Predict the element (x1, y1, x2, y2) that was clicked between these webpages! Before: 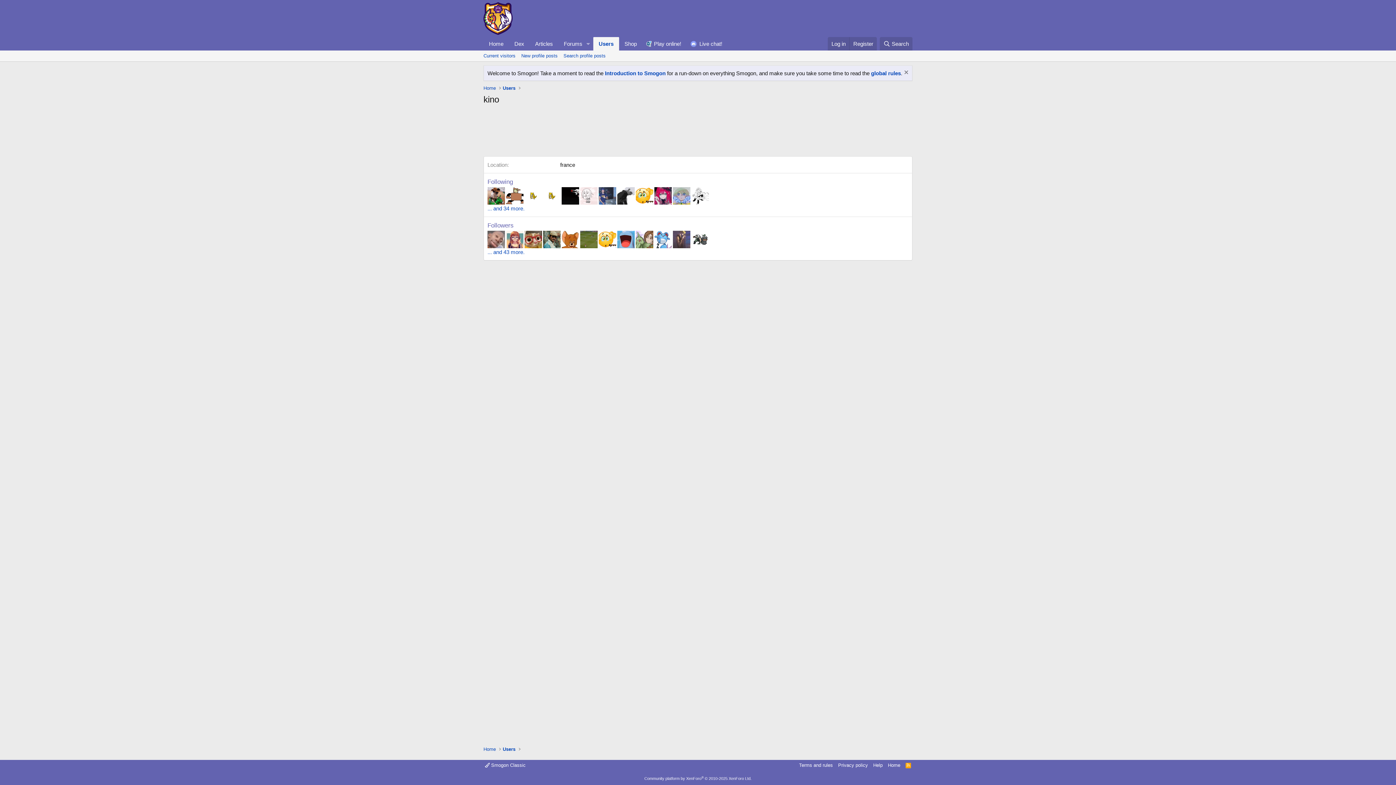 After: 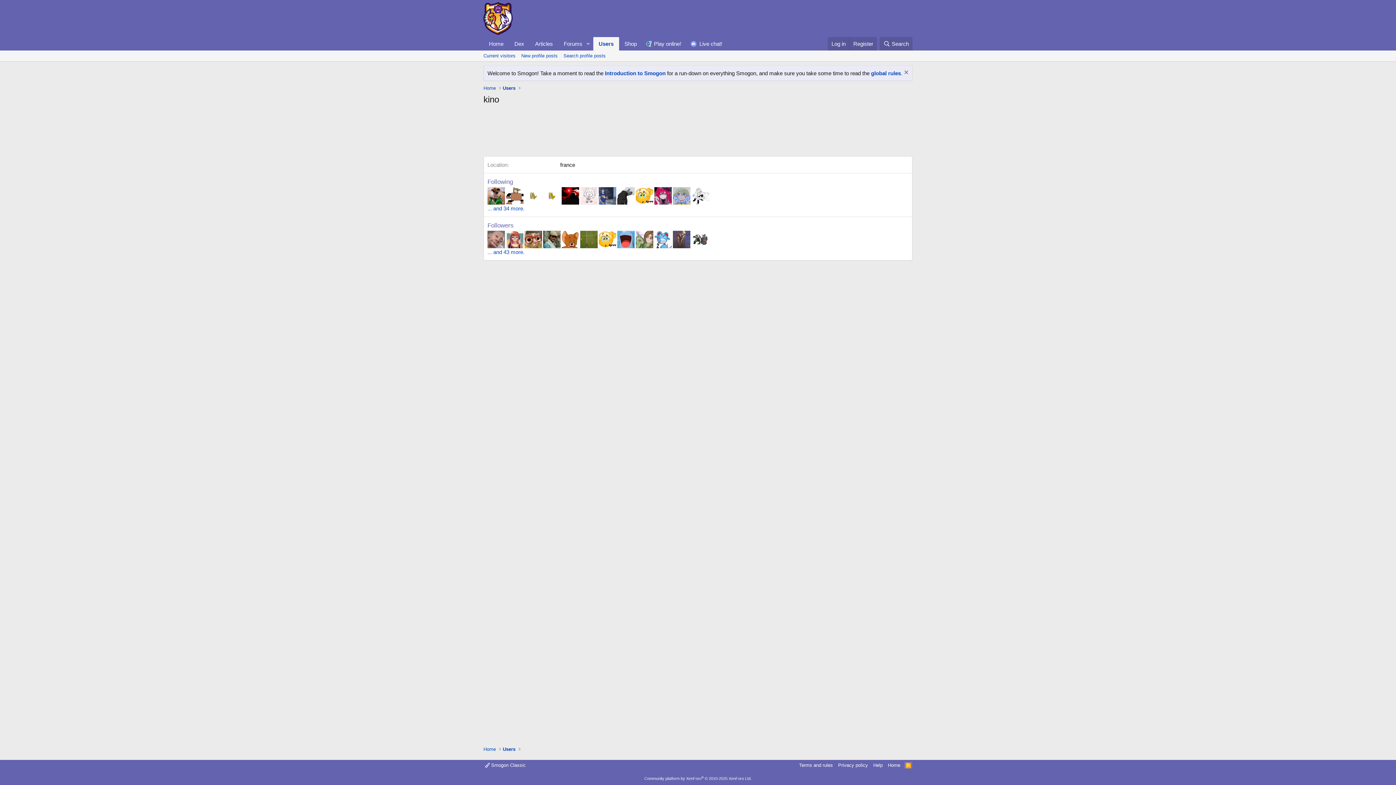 Action: label: RSS bbox: (904, 762, 912, 769)